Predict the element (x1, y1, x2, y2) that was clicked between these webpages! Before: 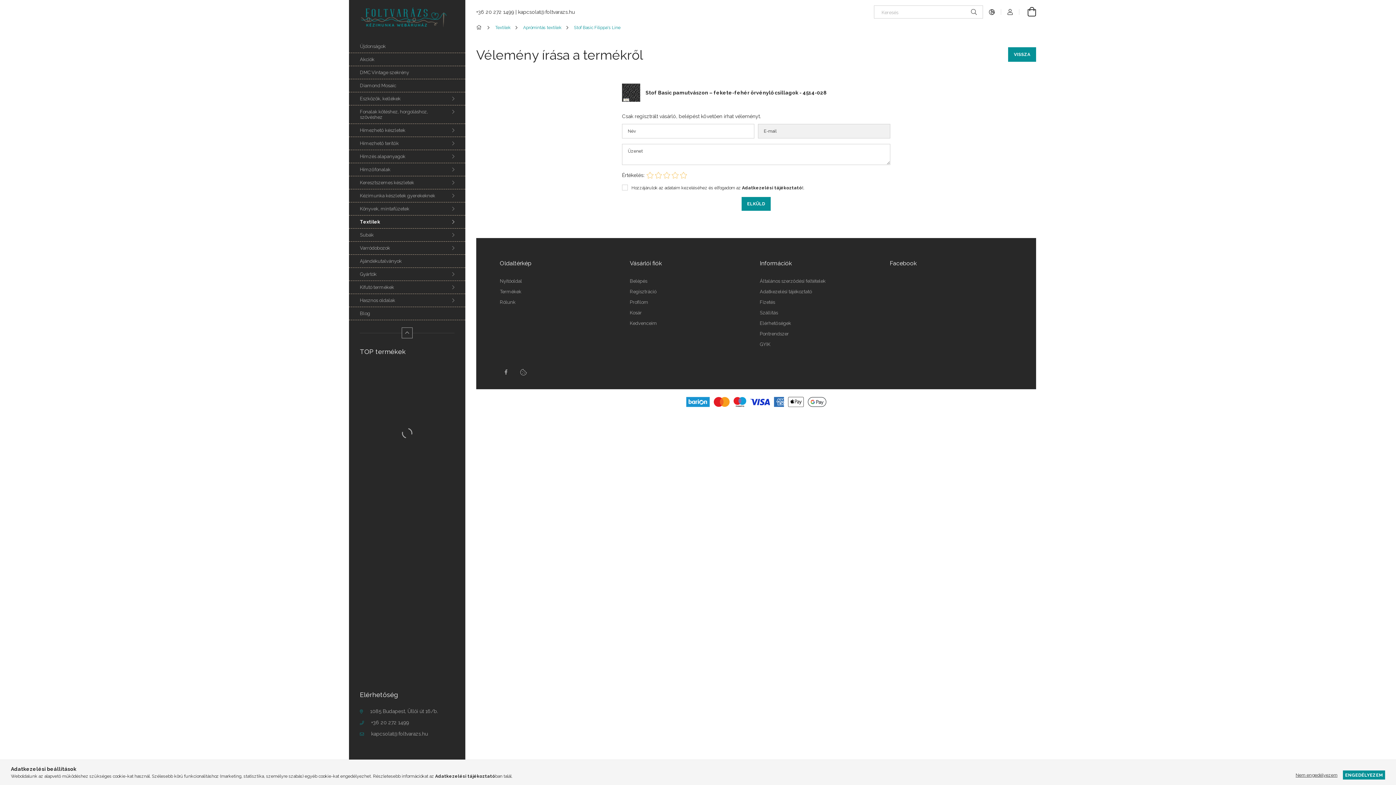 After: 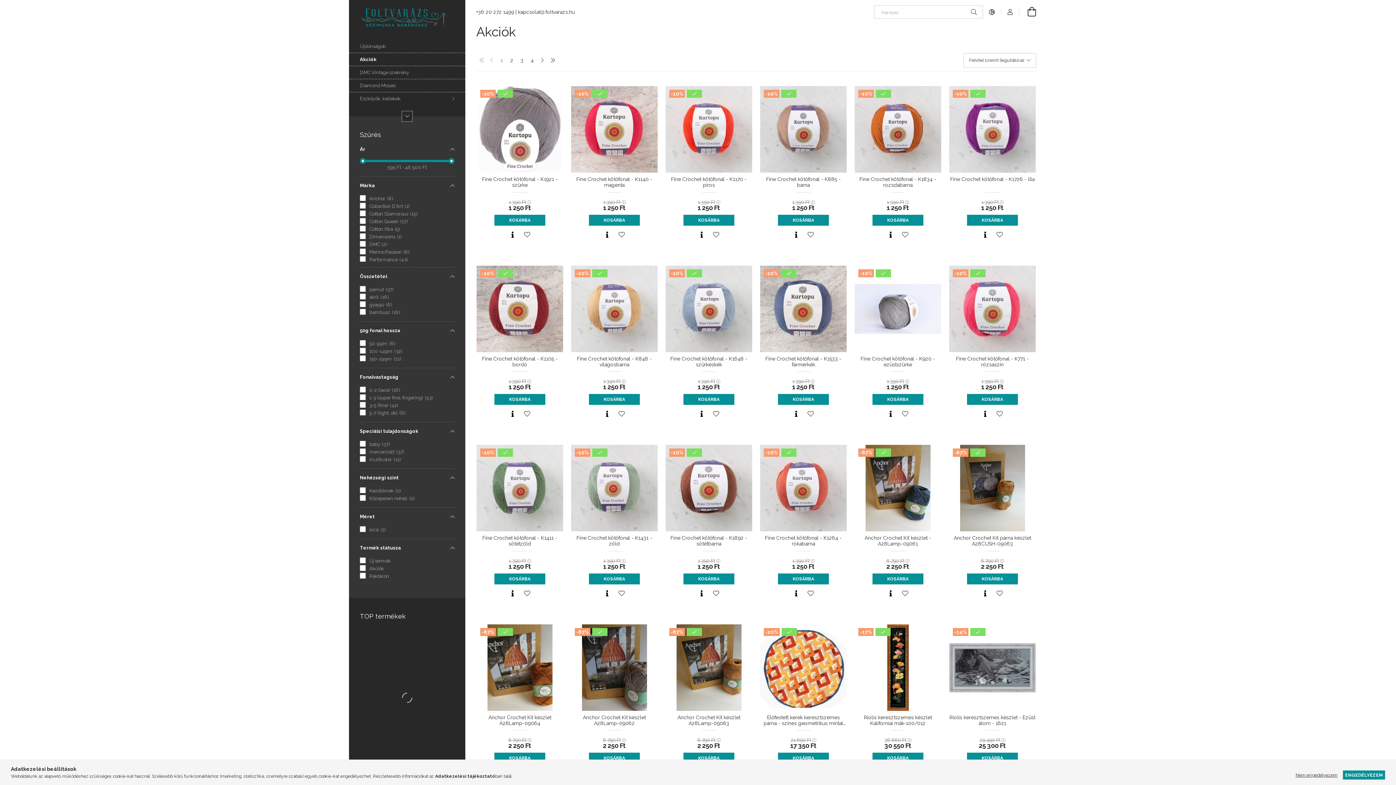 Action: bbox: (349, 53, 465, 66) label: Akciók